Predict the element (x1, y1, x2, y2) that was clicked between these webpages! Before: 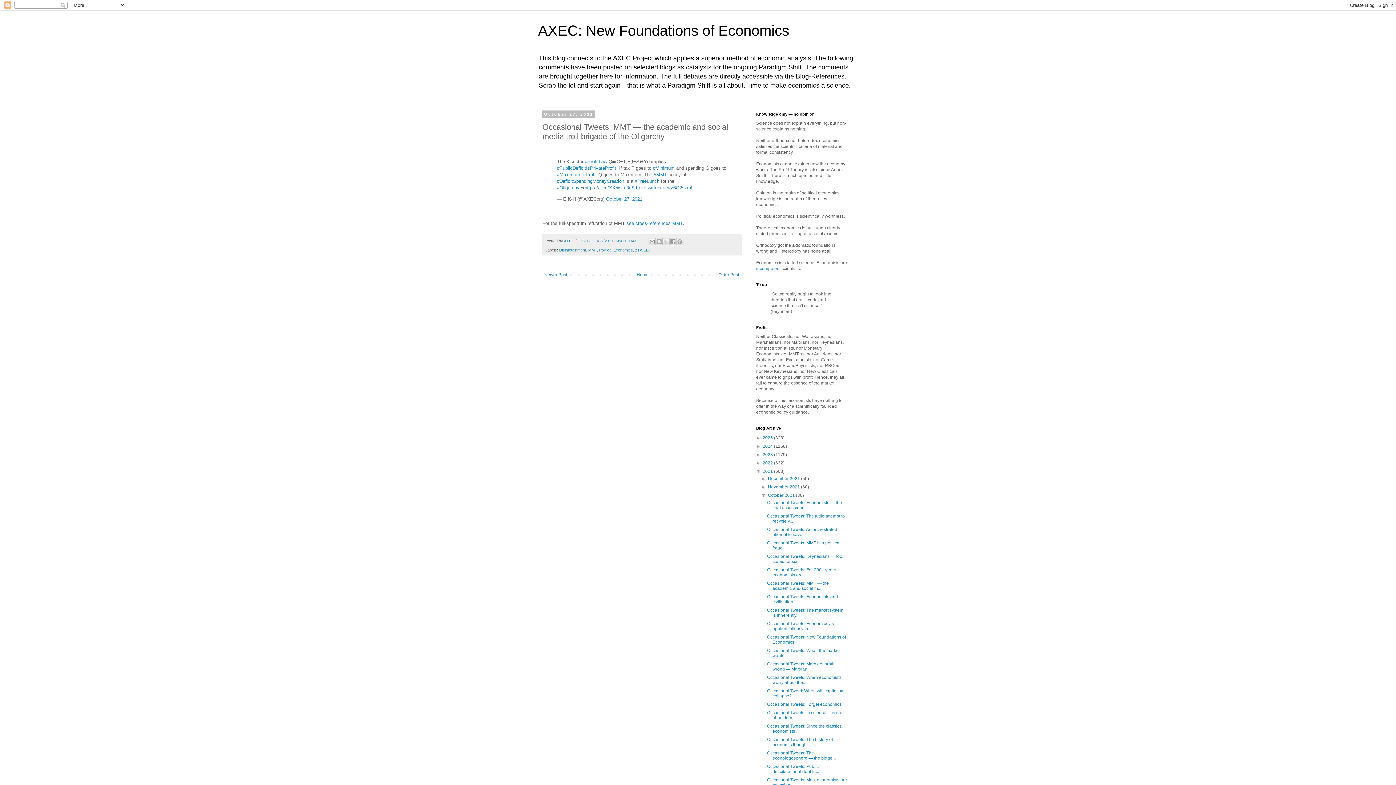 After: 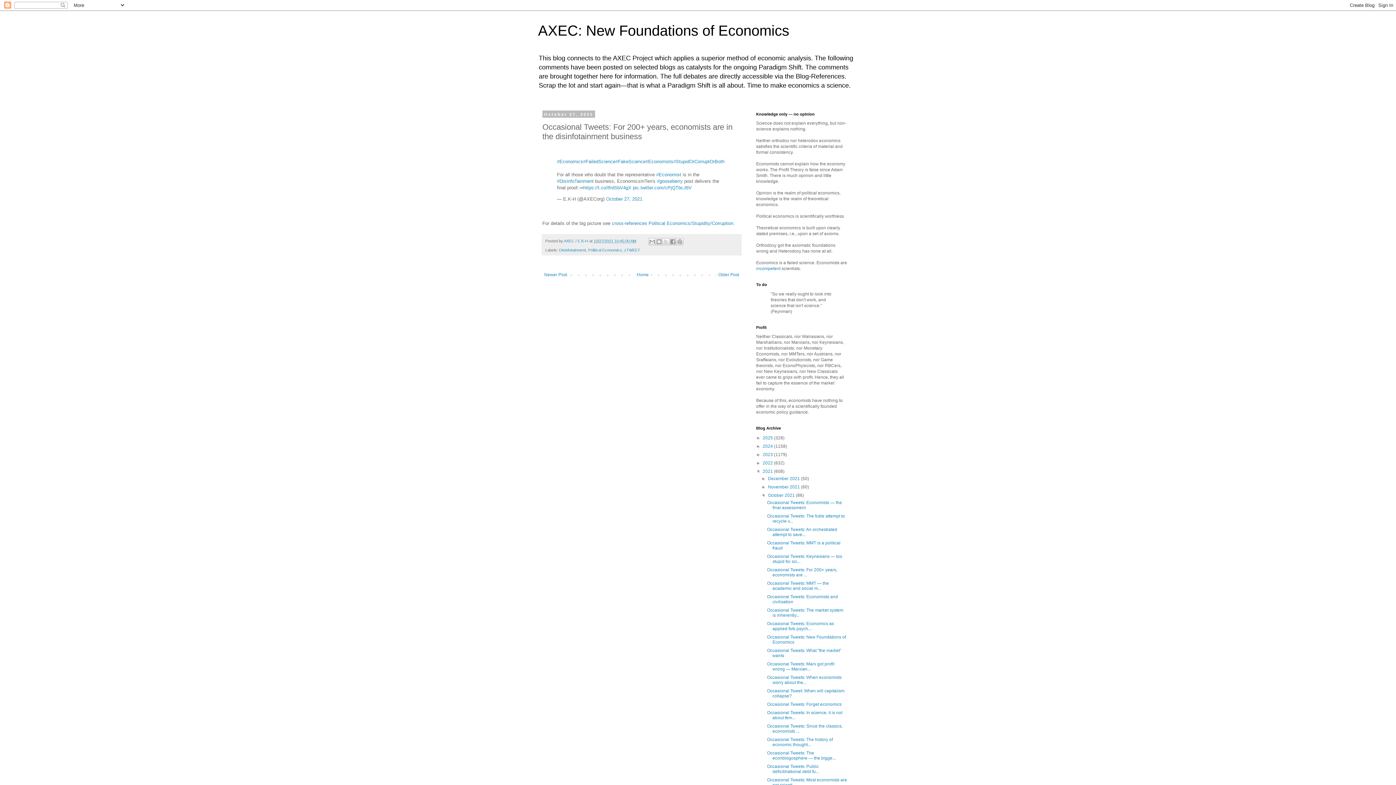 Action: bbox: (767, 567, 837, 577) label: Occasional Tweets: For 200+ years, economists are ...